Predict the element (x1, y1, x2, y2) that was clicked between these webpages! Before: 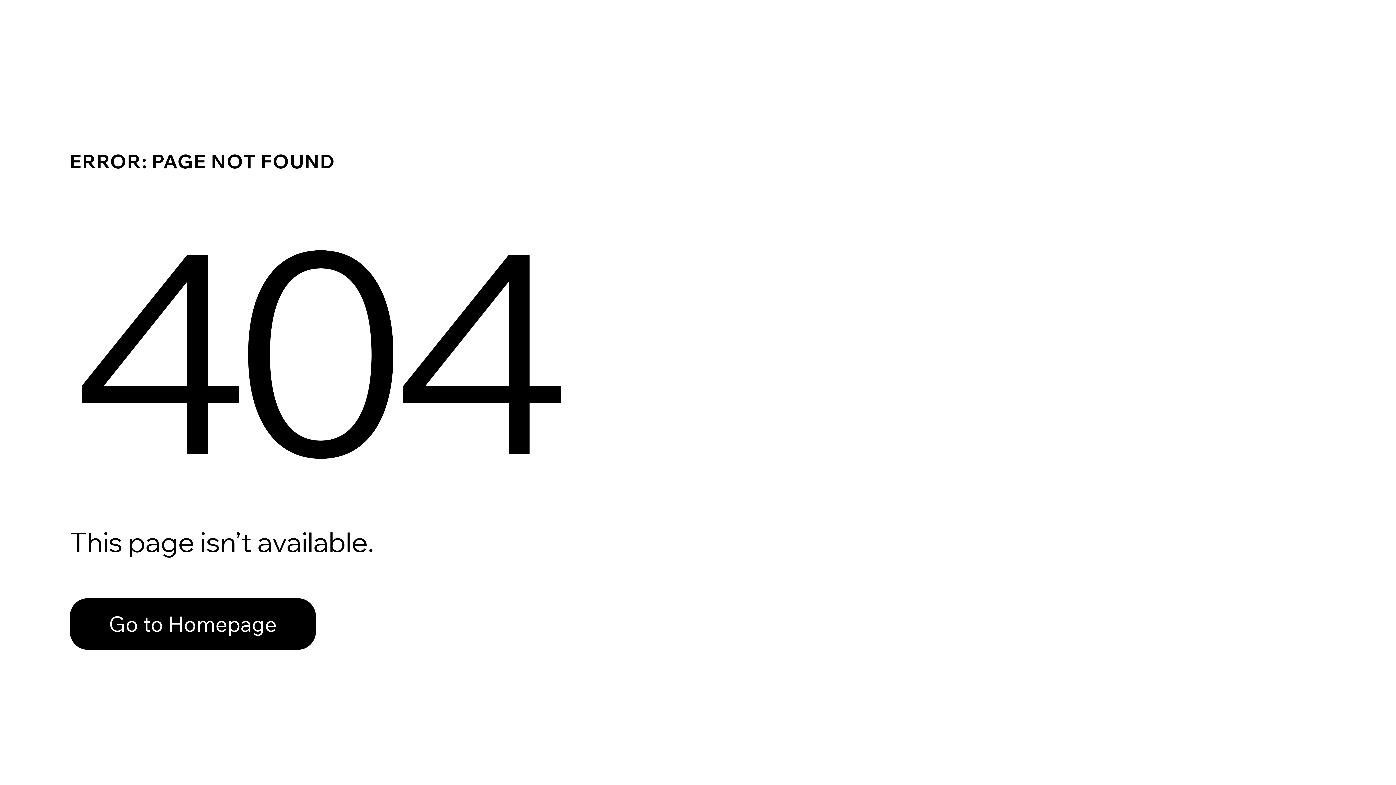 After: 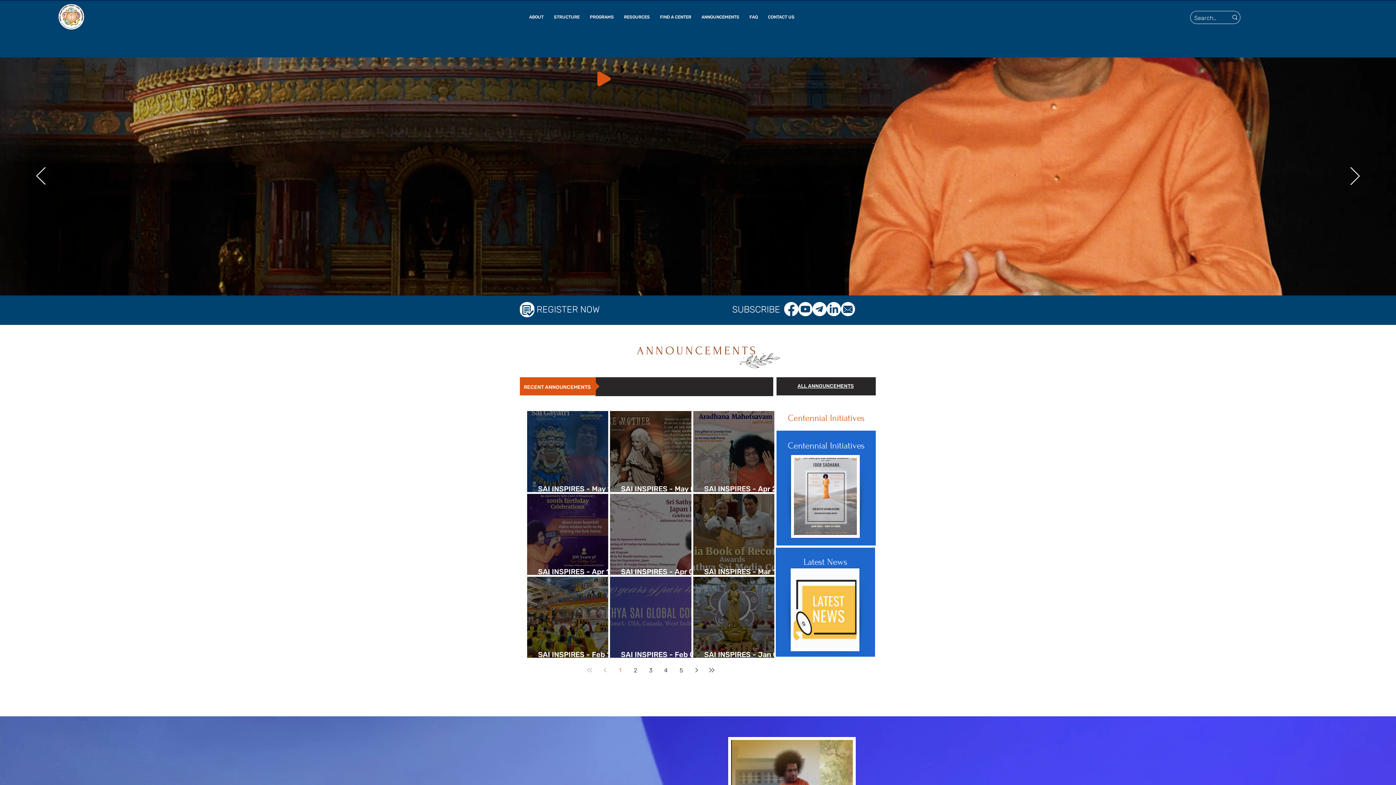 Action: bbox: (69, 582, 768, 659) label: Go to Homepage